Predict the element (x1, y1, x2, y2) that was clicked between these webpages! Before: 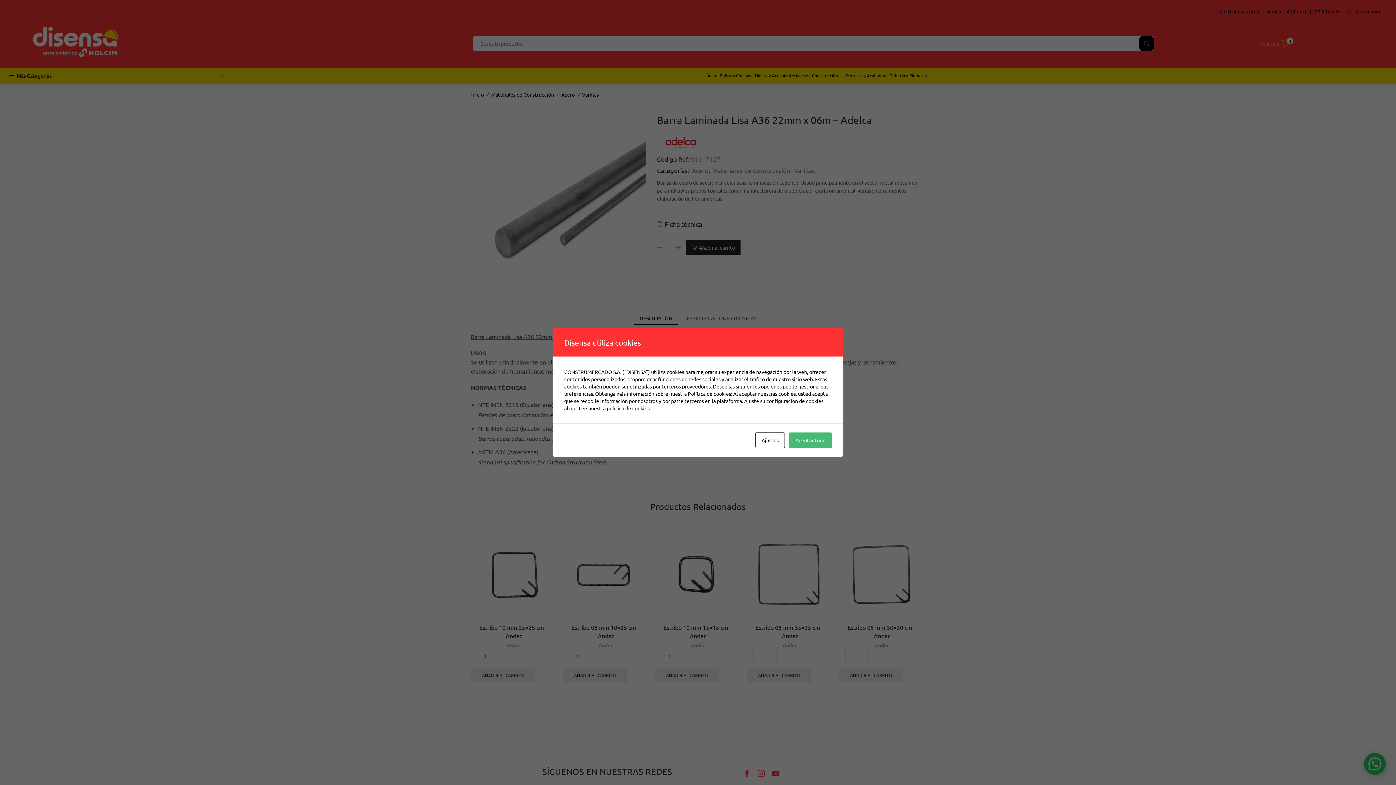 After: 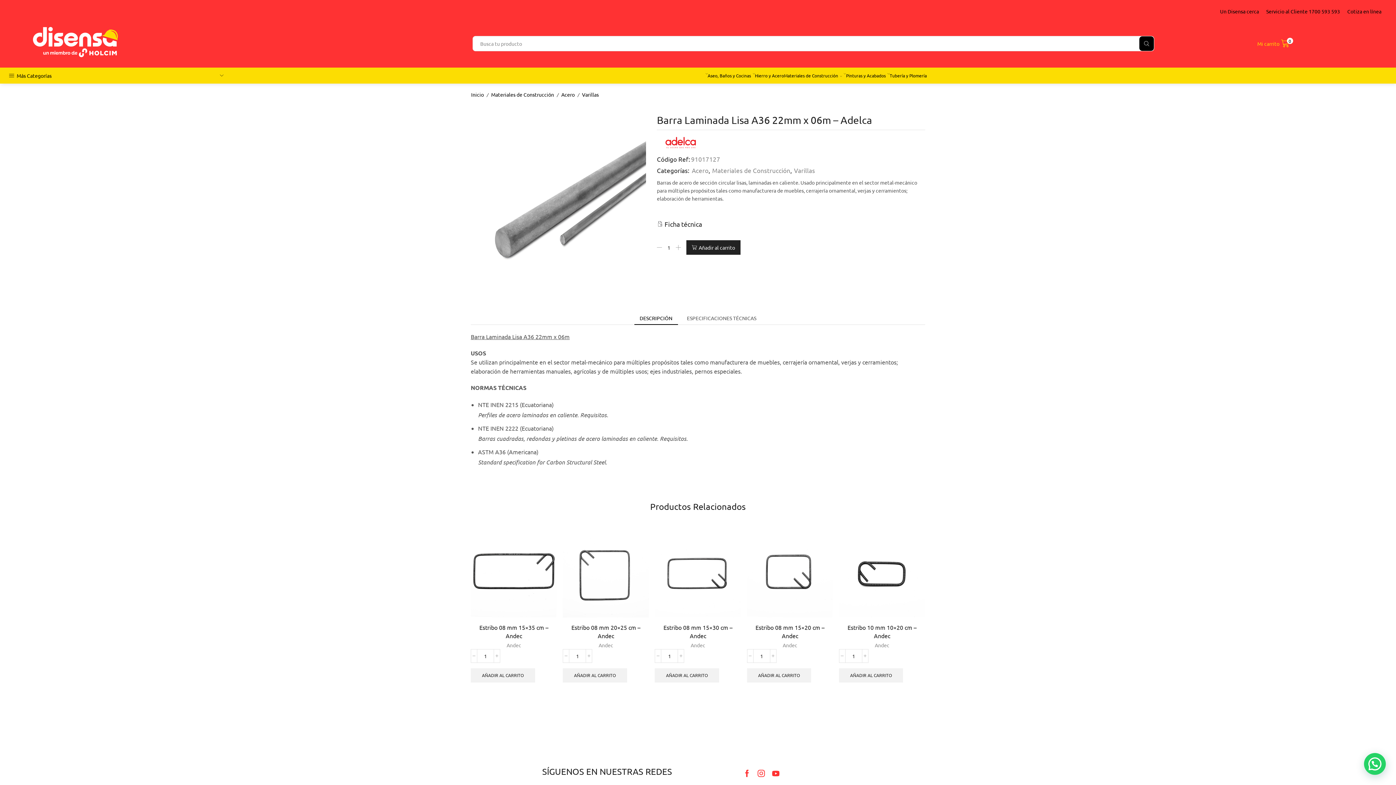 Action: bbox: (789, 432, 832, 448) label: Aceptar todo